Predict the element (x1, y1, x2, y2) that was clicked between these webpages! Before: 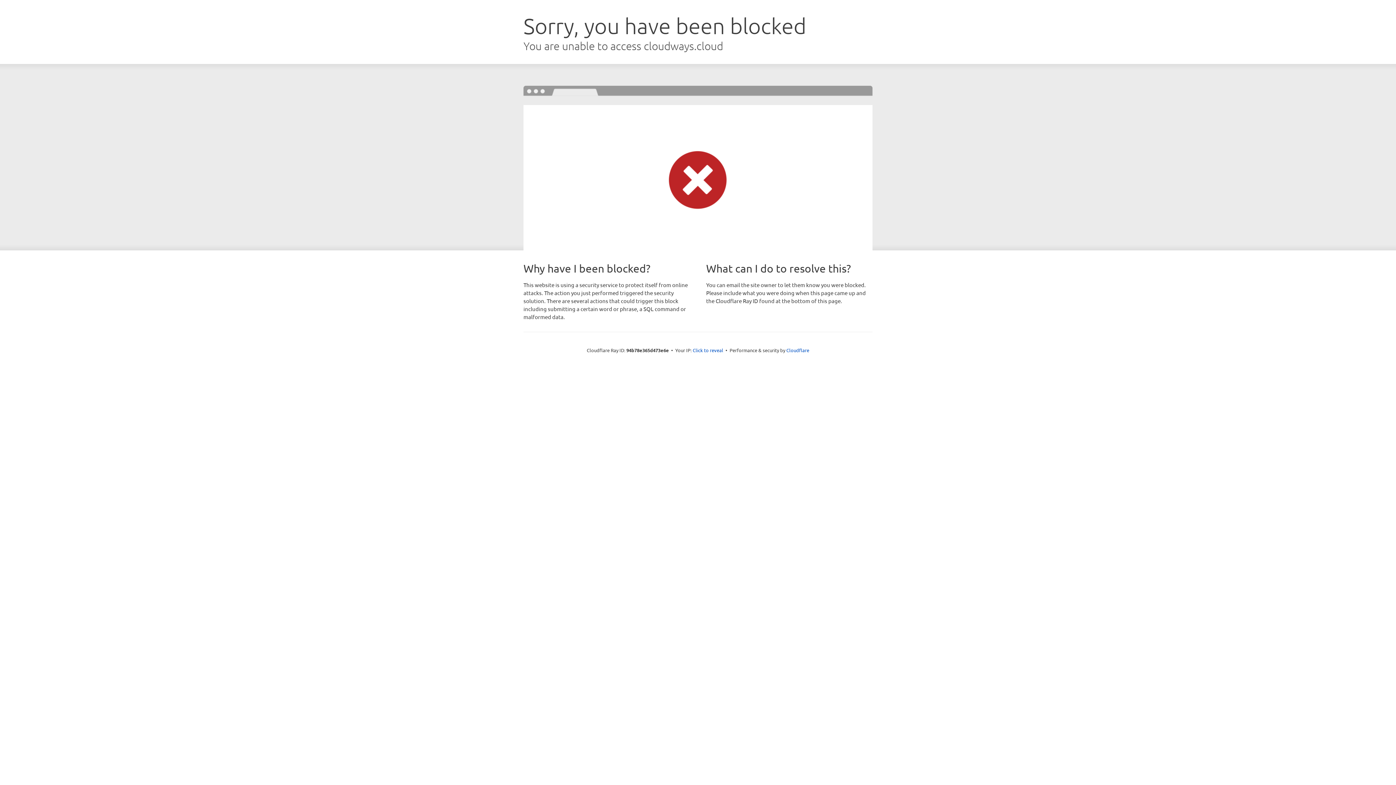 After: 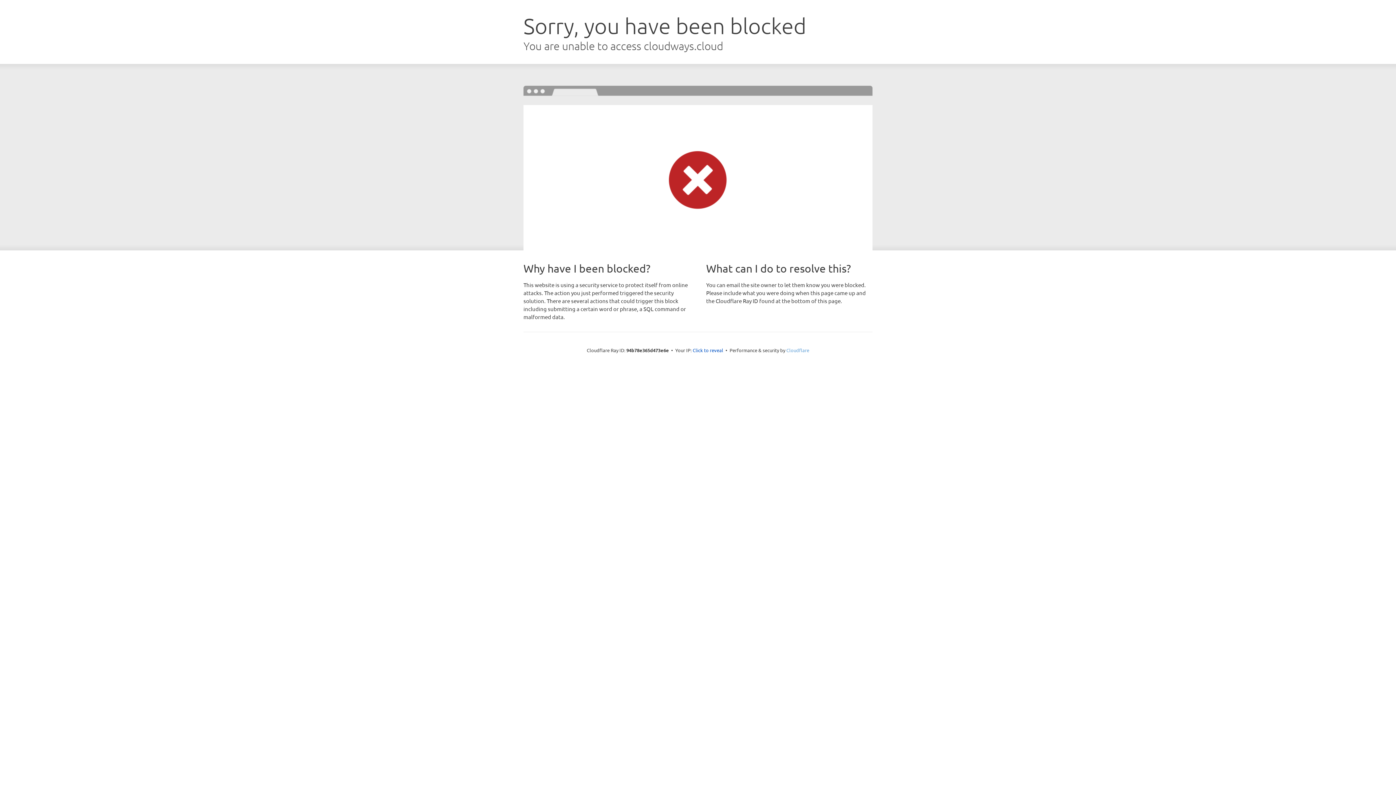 Action: label: Cloudflare bbox: (786, 347, 809, 353)